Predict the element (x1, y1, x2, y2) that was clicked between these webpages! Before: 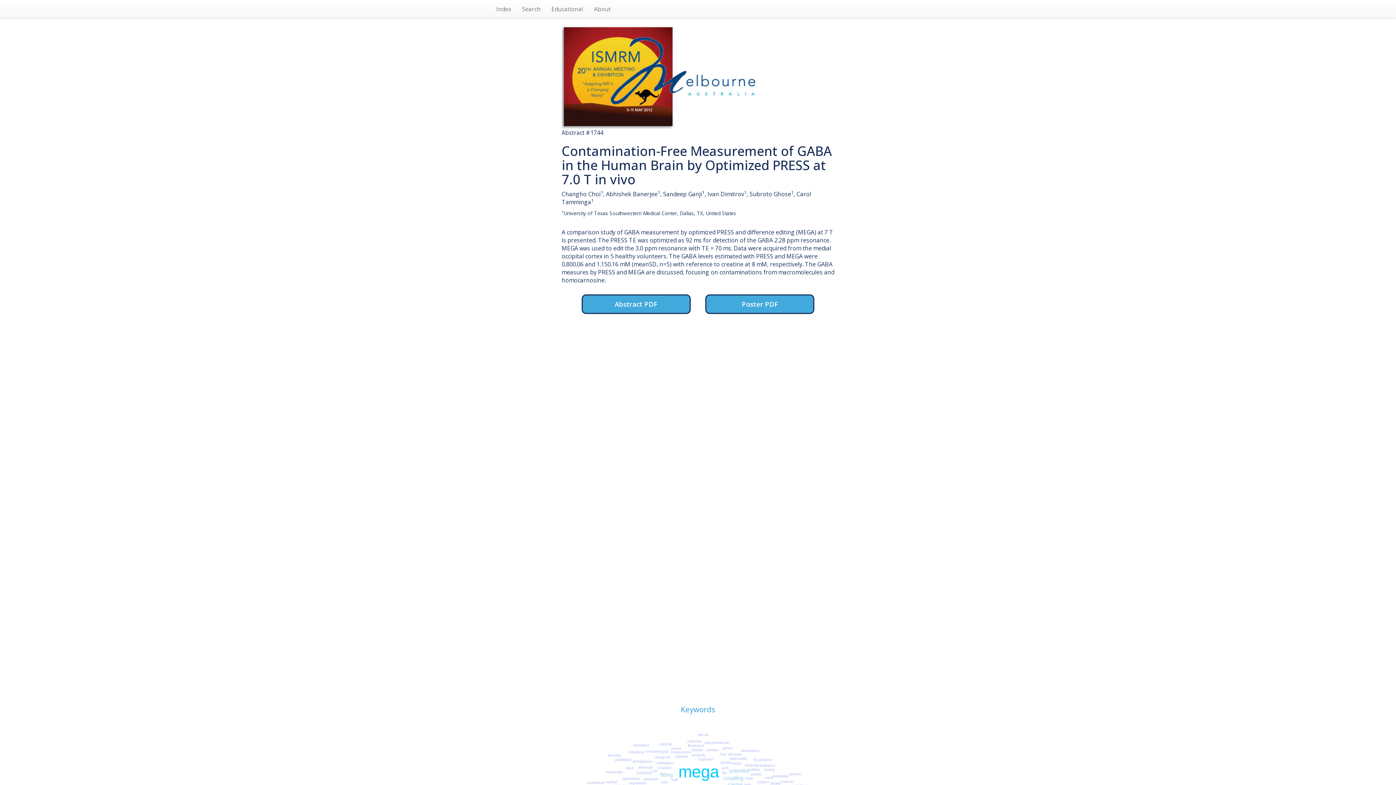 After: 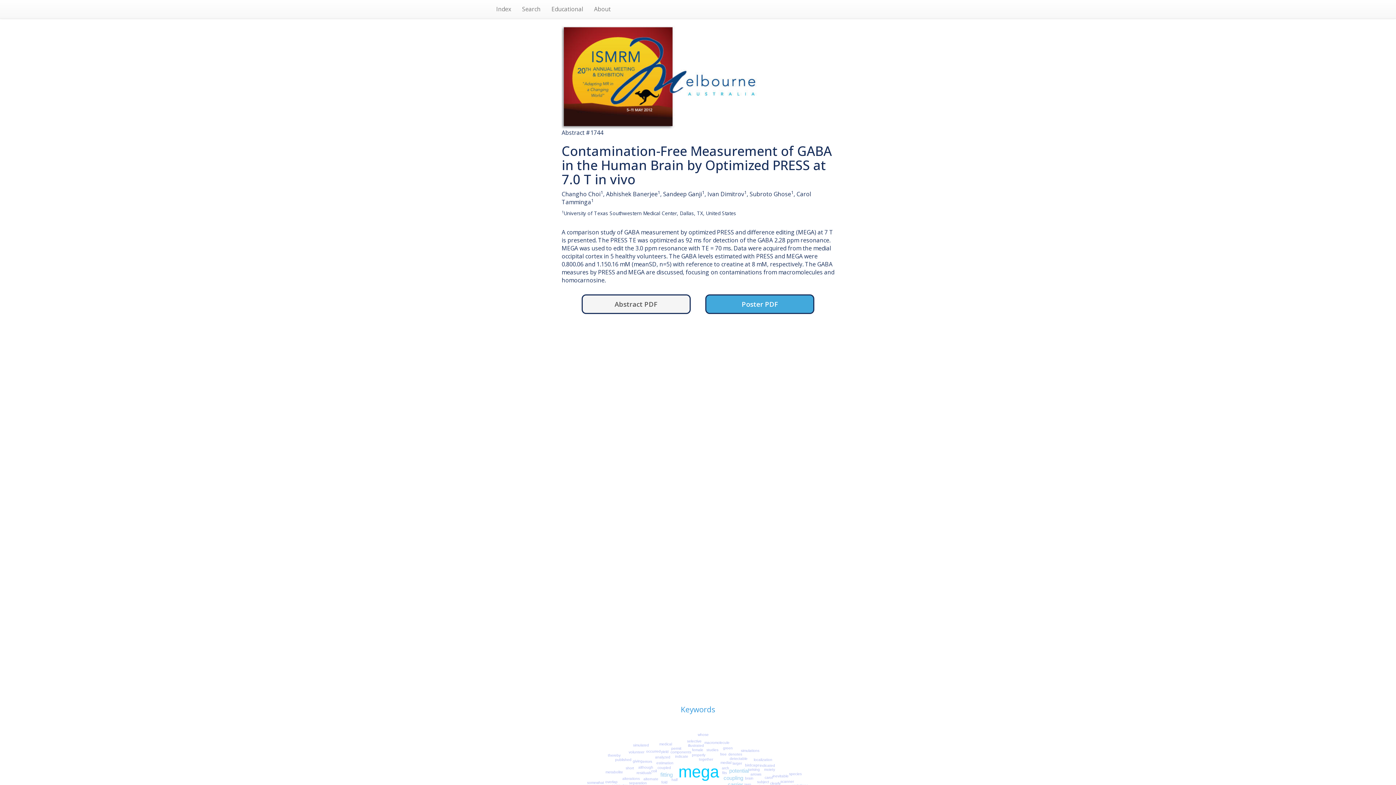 Action: label: Abstract PDF bbox: (581, 294, 690, 314)